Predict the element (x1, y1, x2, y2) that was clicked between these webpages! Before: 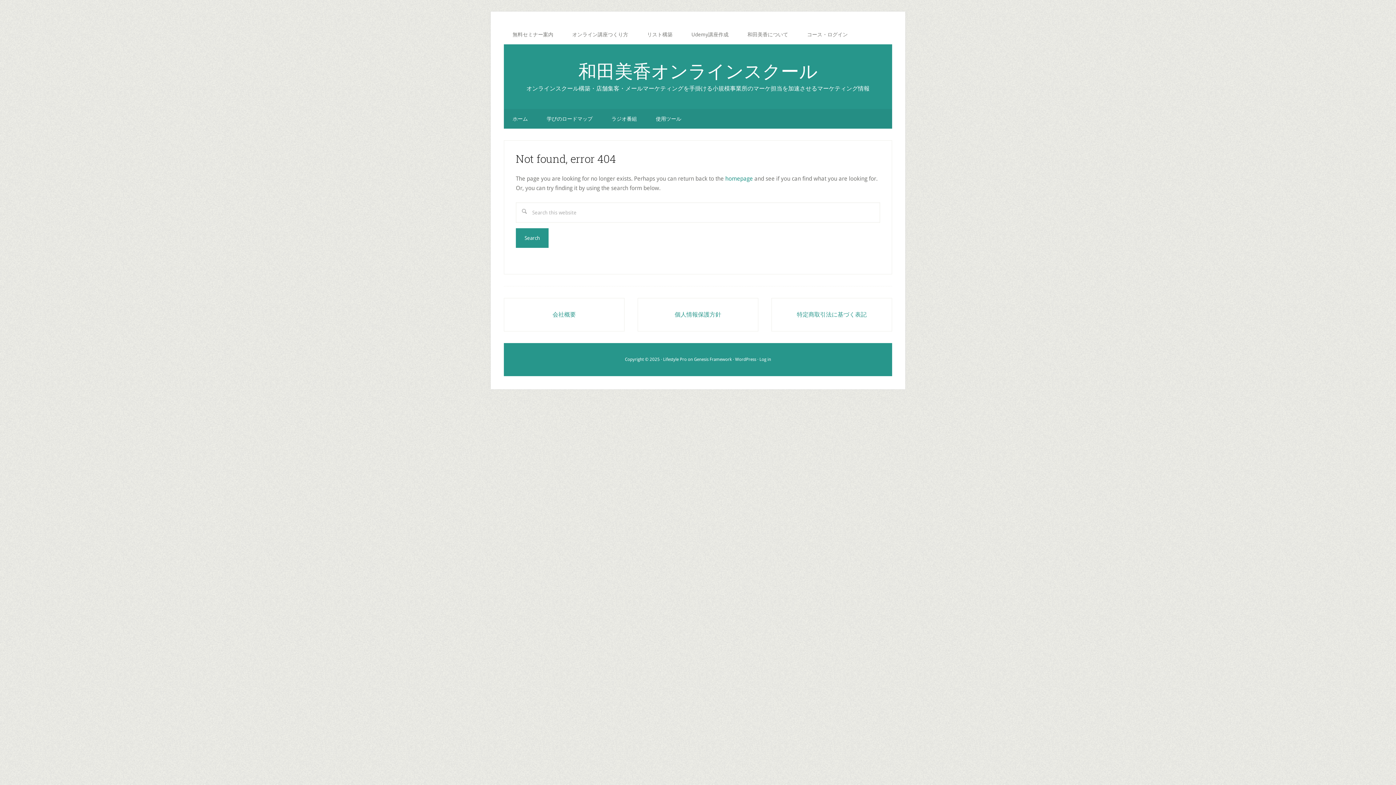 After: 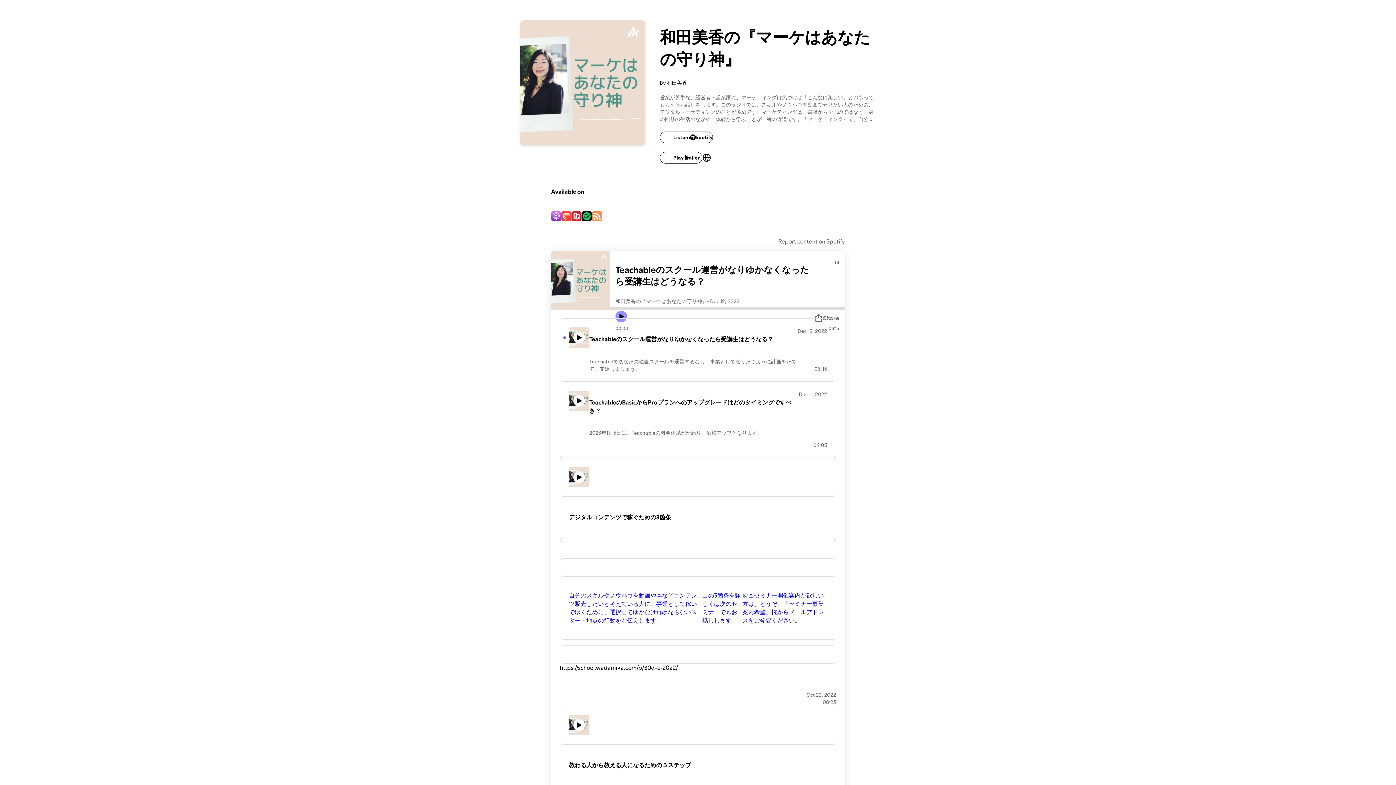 Action: bbox: (602, 109, 645, 128) label: ラジオ番組